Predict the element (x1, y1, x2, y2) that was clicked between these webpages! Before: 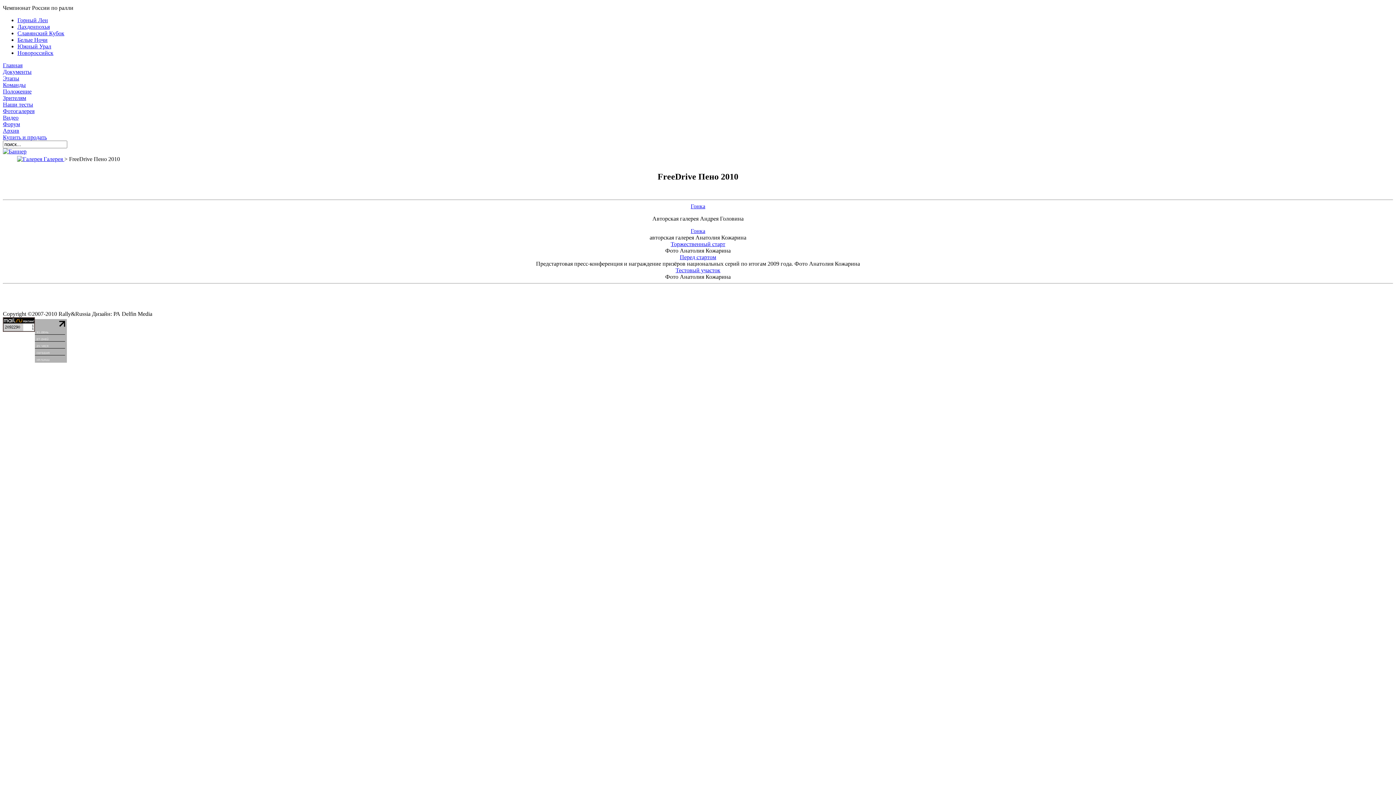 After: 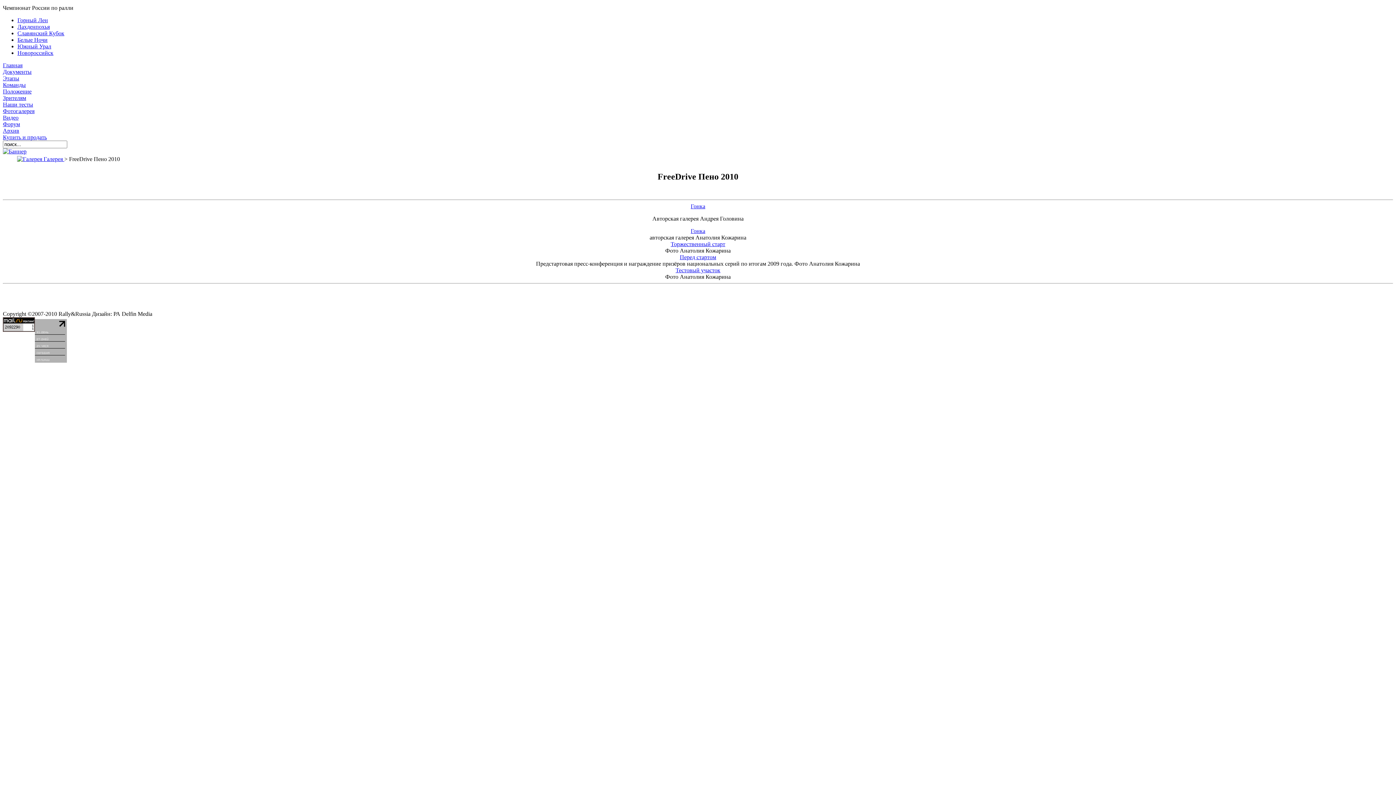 Action: bbox: (34, 357, 66, 364)